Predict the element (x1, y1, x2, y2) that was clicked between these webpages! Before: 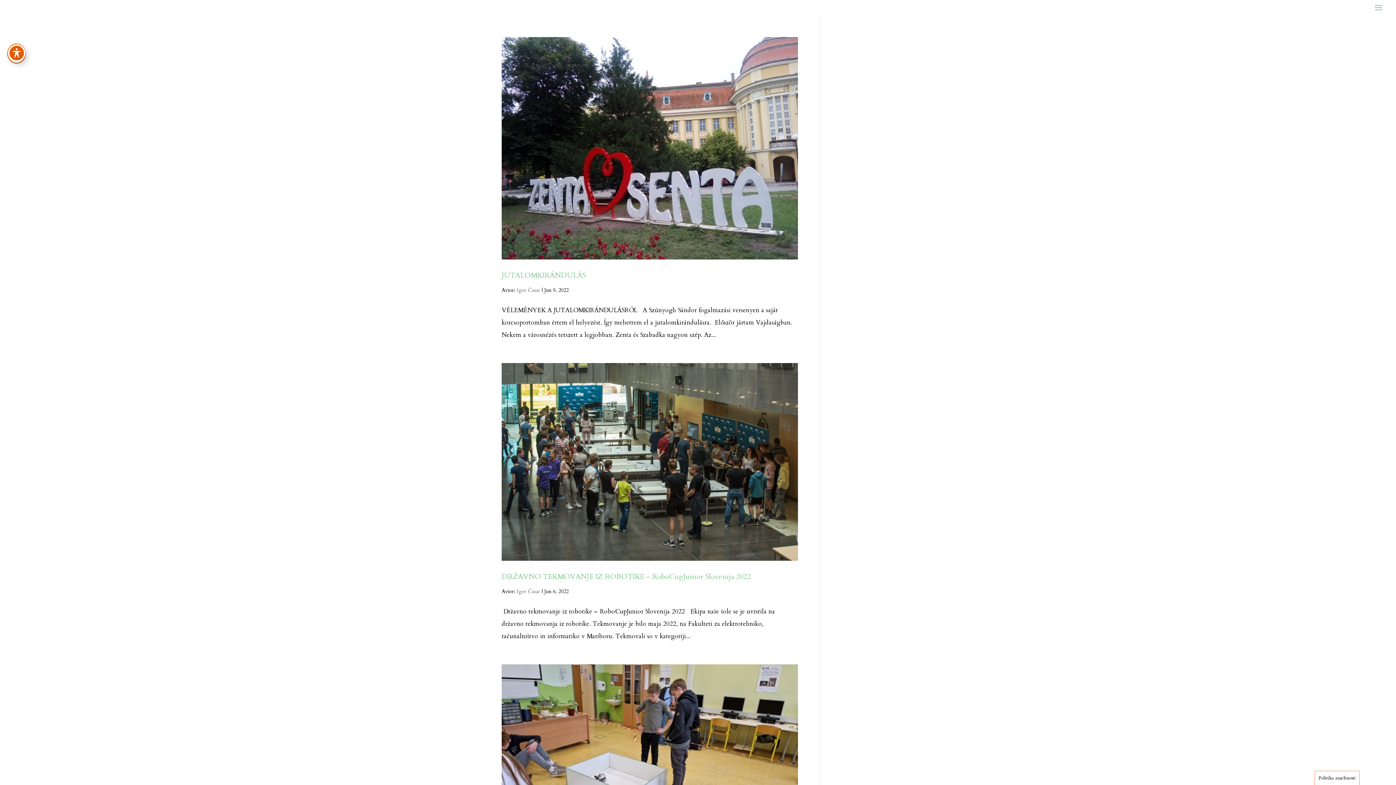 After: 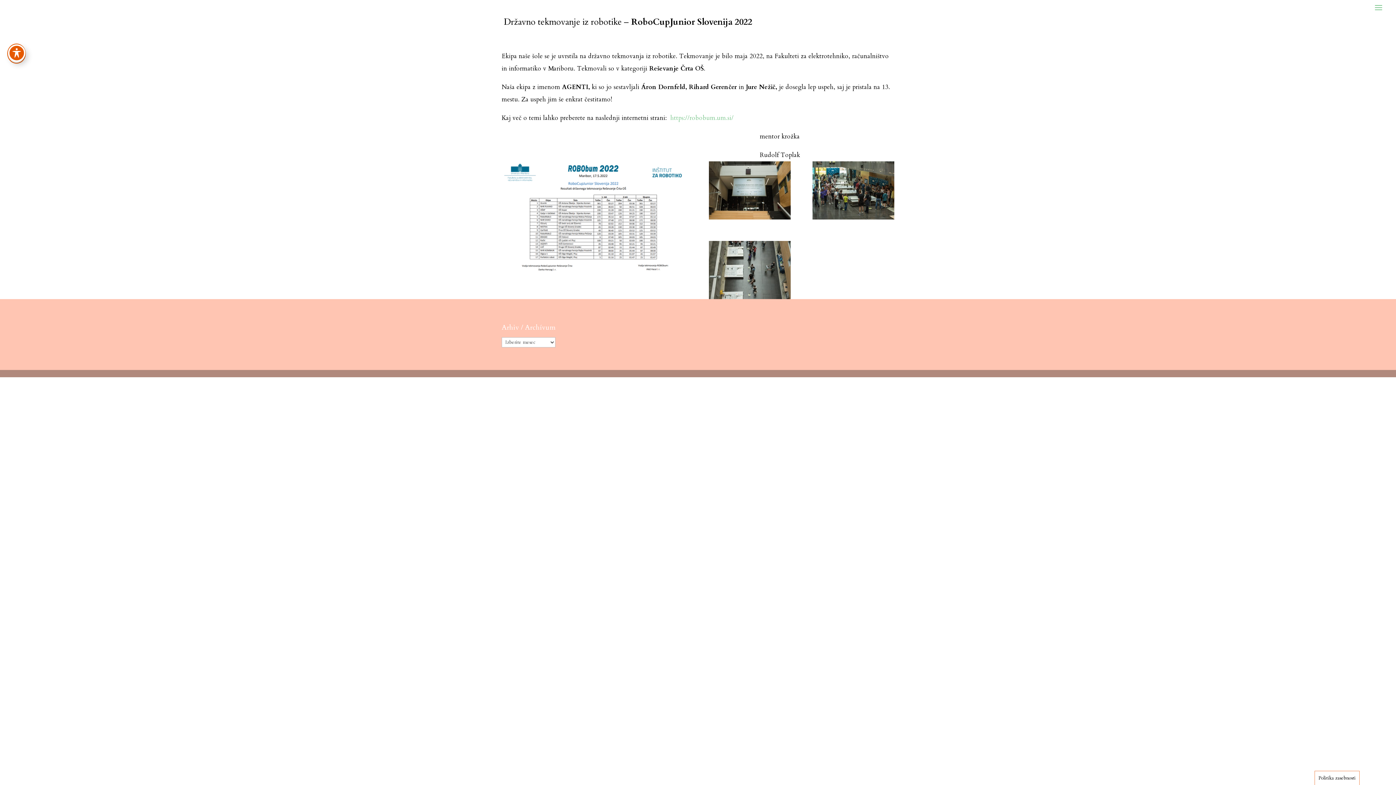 Action: bbox: (501, 363, 798, 560)